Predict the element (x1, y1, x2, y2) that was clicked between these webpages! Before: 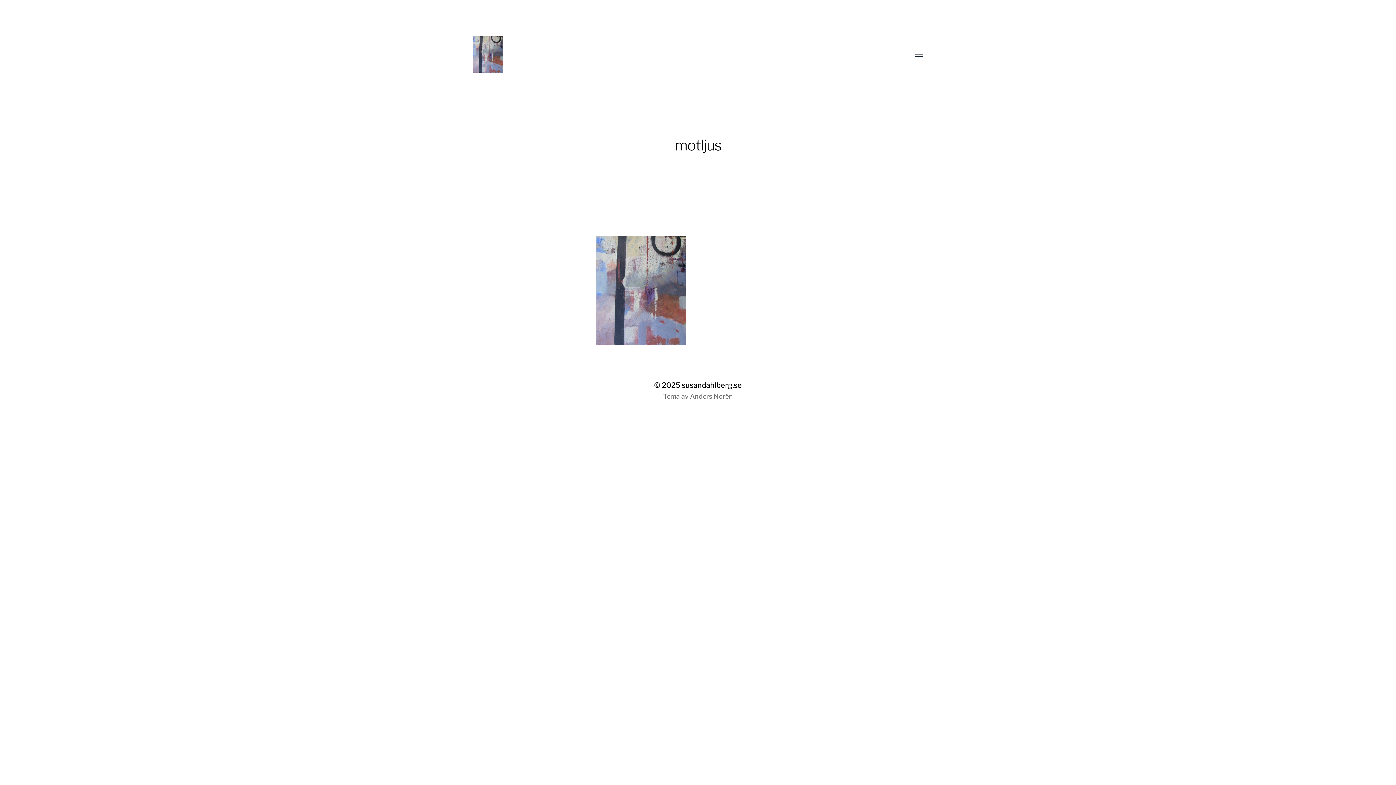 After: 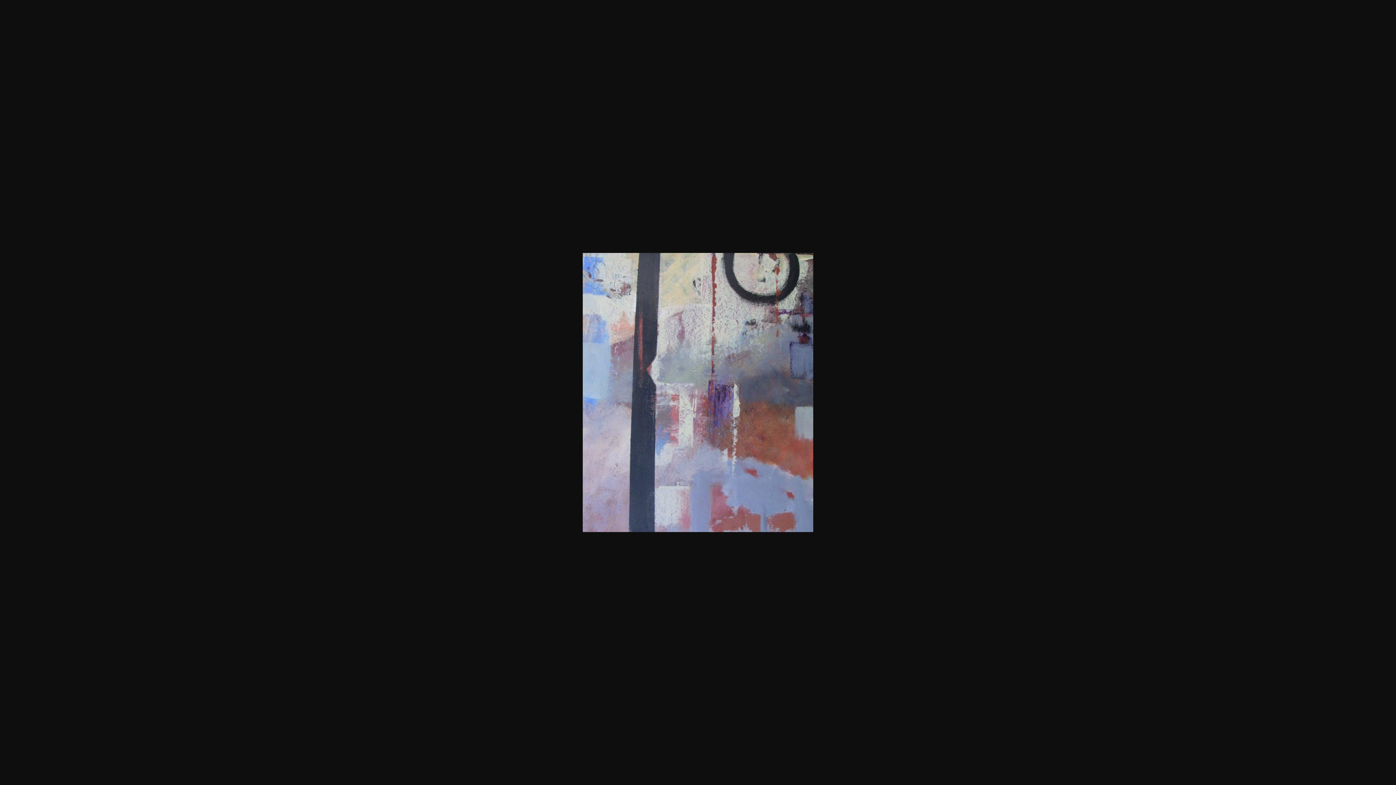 Action: bbox: (596, 236, 800, 345)